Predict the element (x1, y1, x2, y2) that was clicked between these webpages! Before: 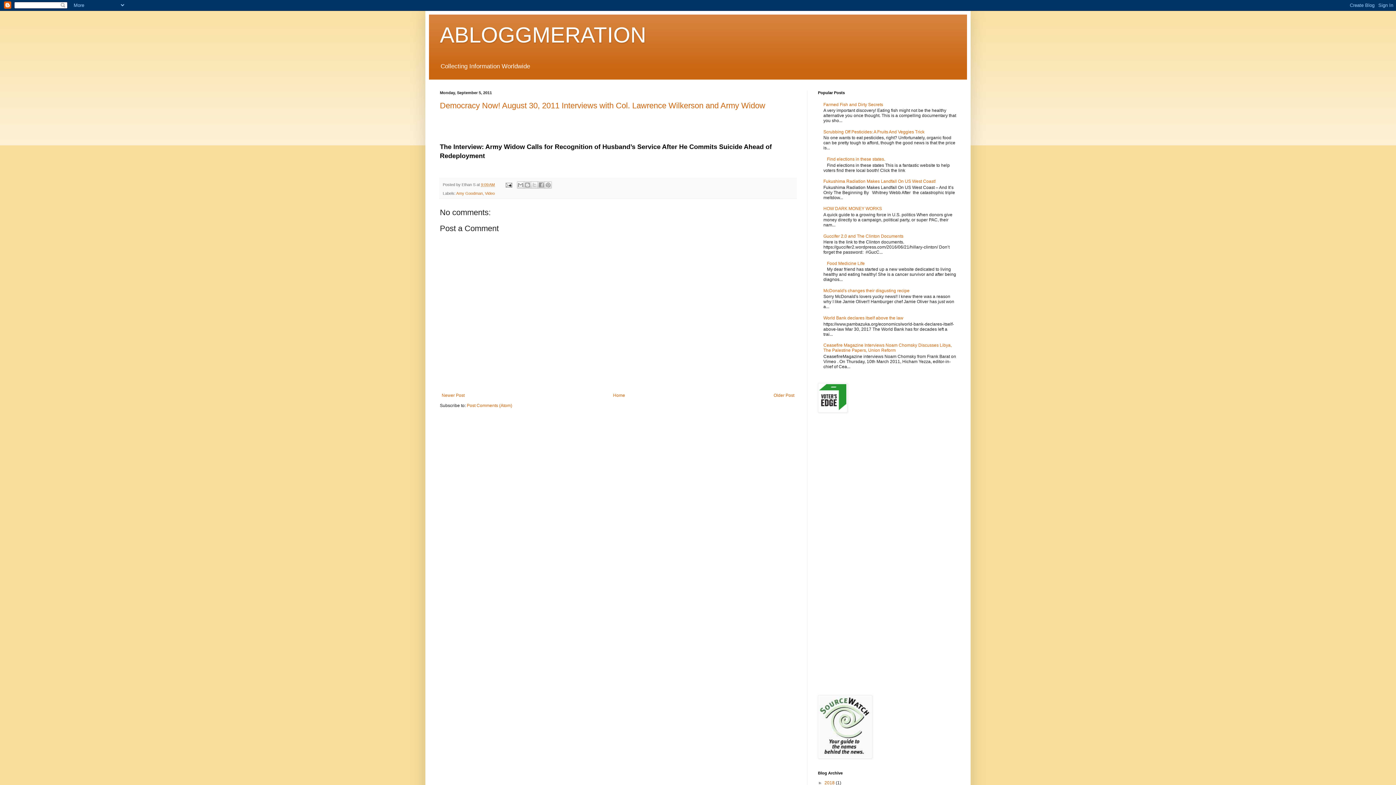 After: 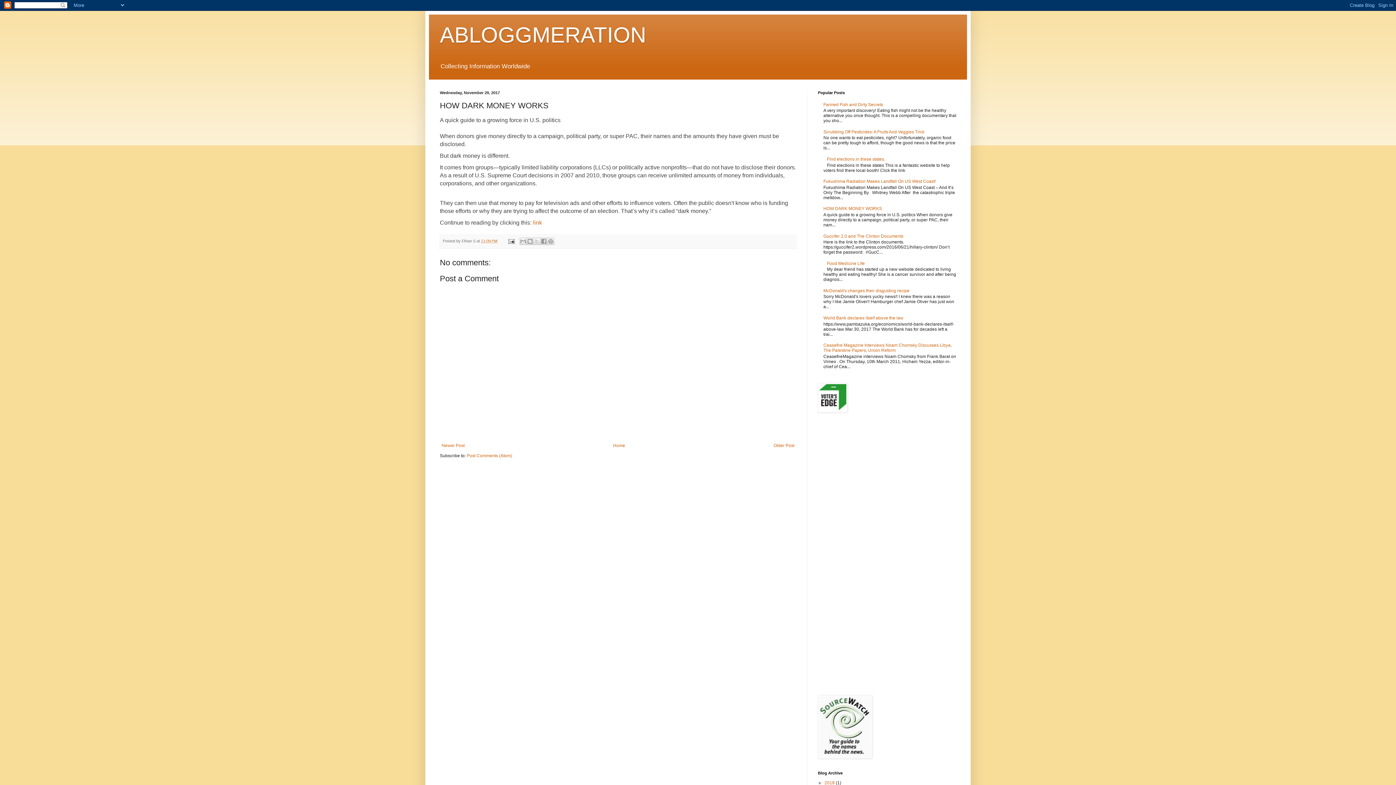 Action: label: HOW DARK MONEY WORKS bbox: (823, 206, 882, 211)